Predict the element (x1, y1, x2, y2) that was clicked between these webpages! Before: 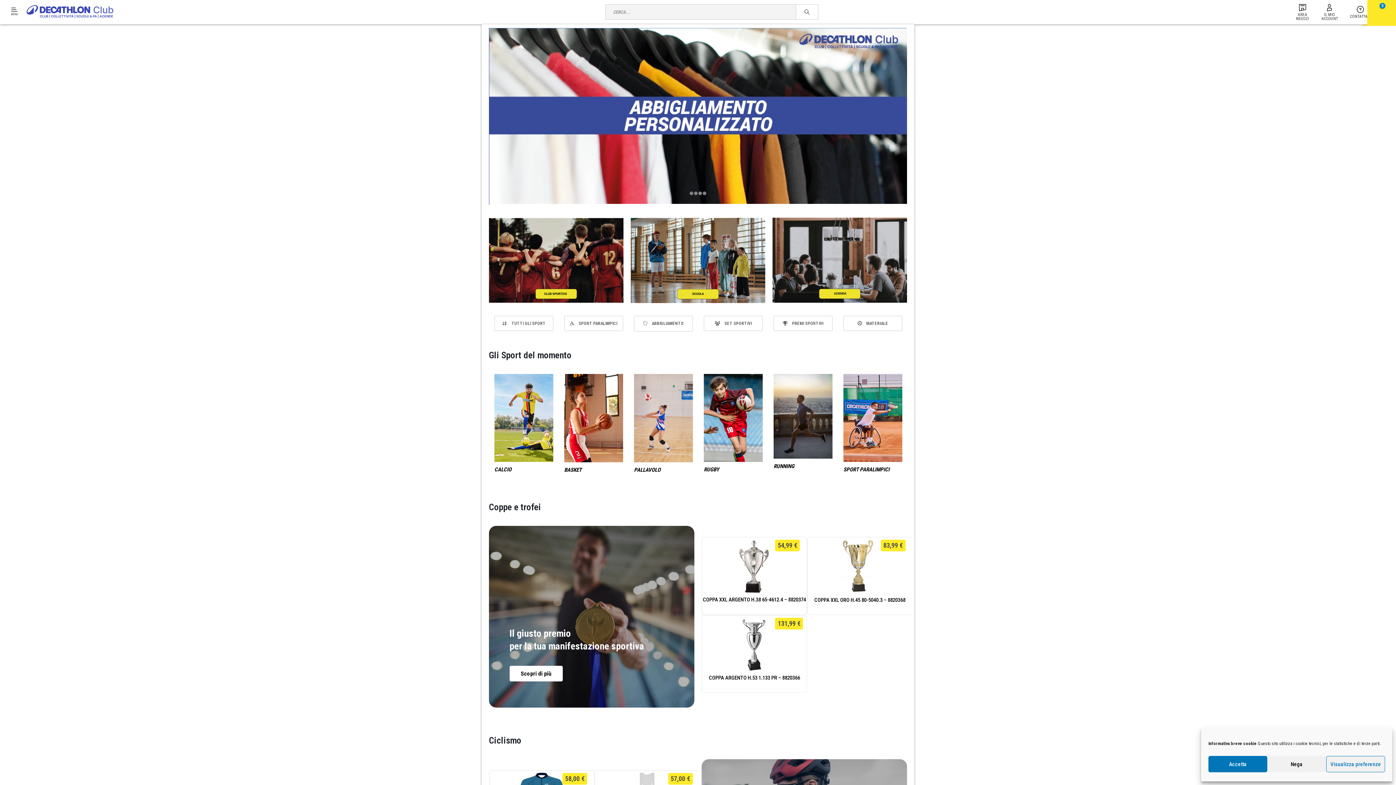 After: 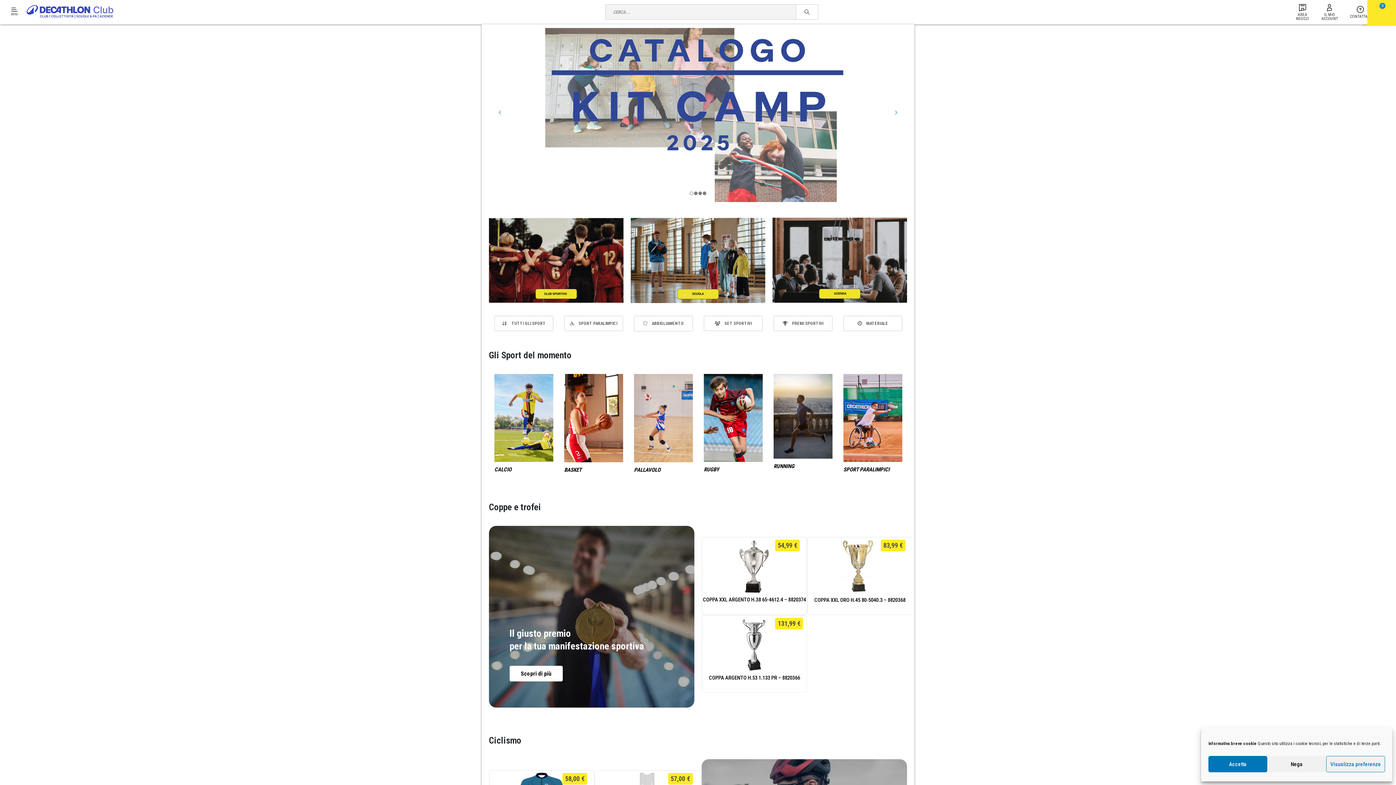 Action: bbox: (772, 218, 907, 225)